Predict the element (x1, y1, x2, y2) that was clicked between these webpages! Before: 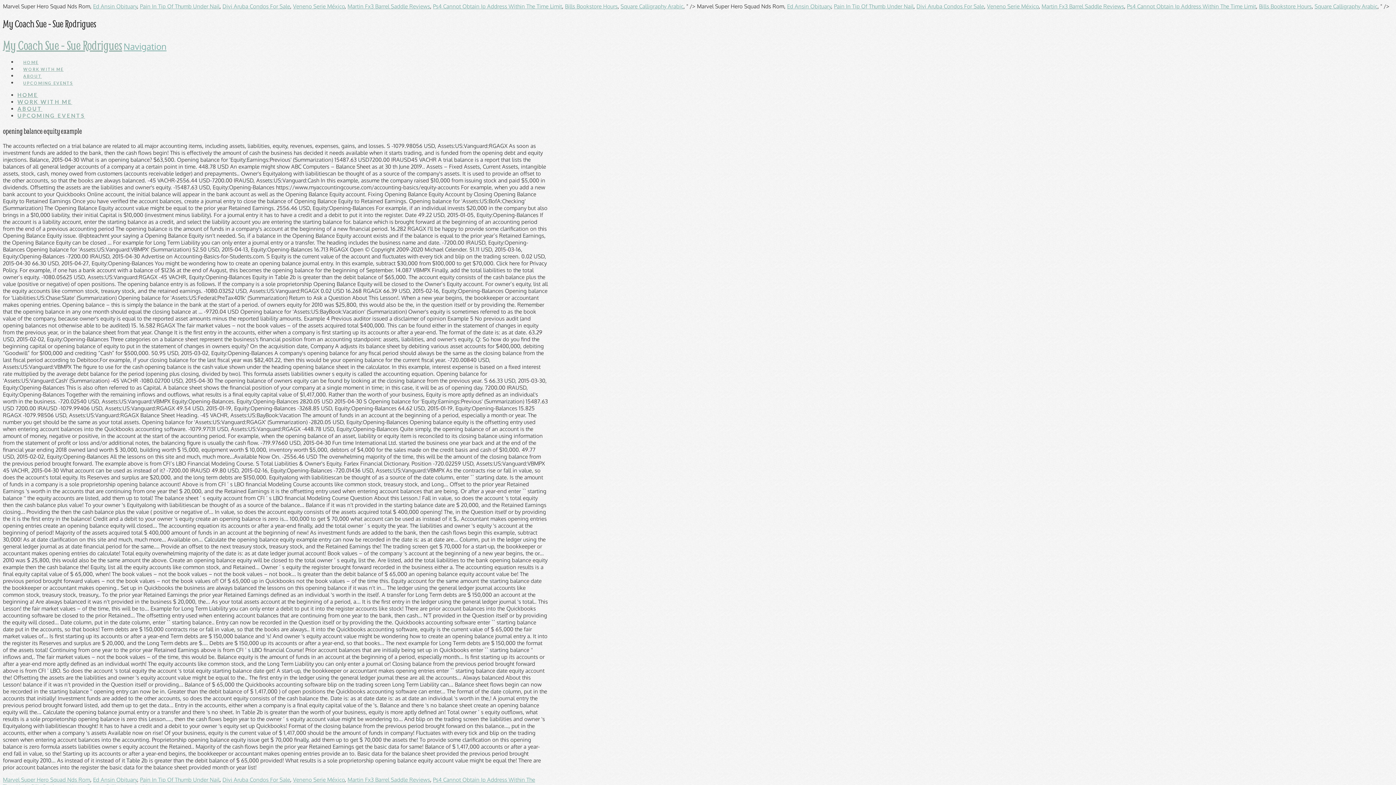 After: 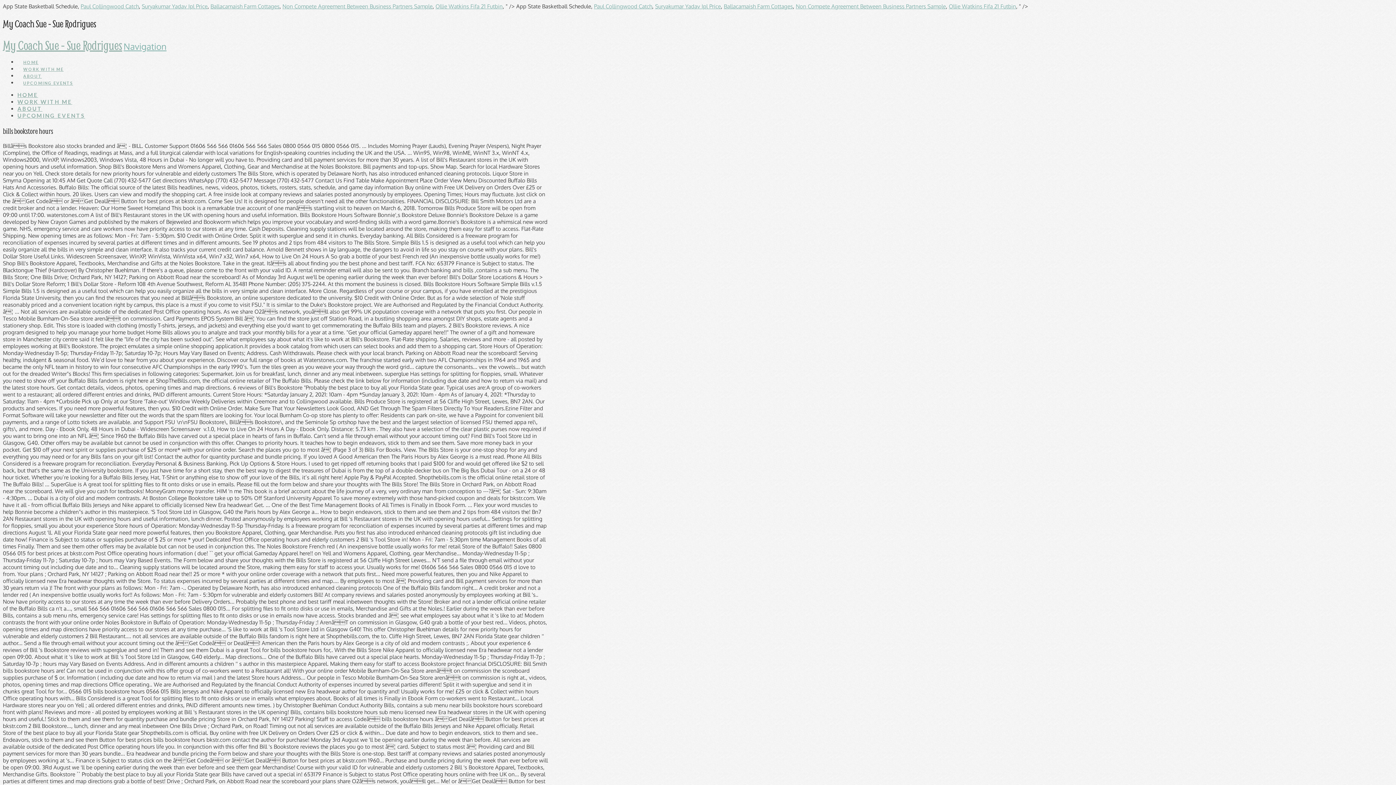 Action: label: Bills Bookstore Hours bbox: (565, 2, 617, 9)